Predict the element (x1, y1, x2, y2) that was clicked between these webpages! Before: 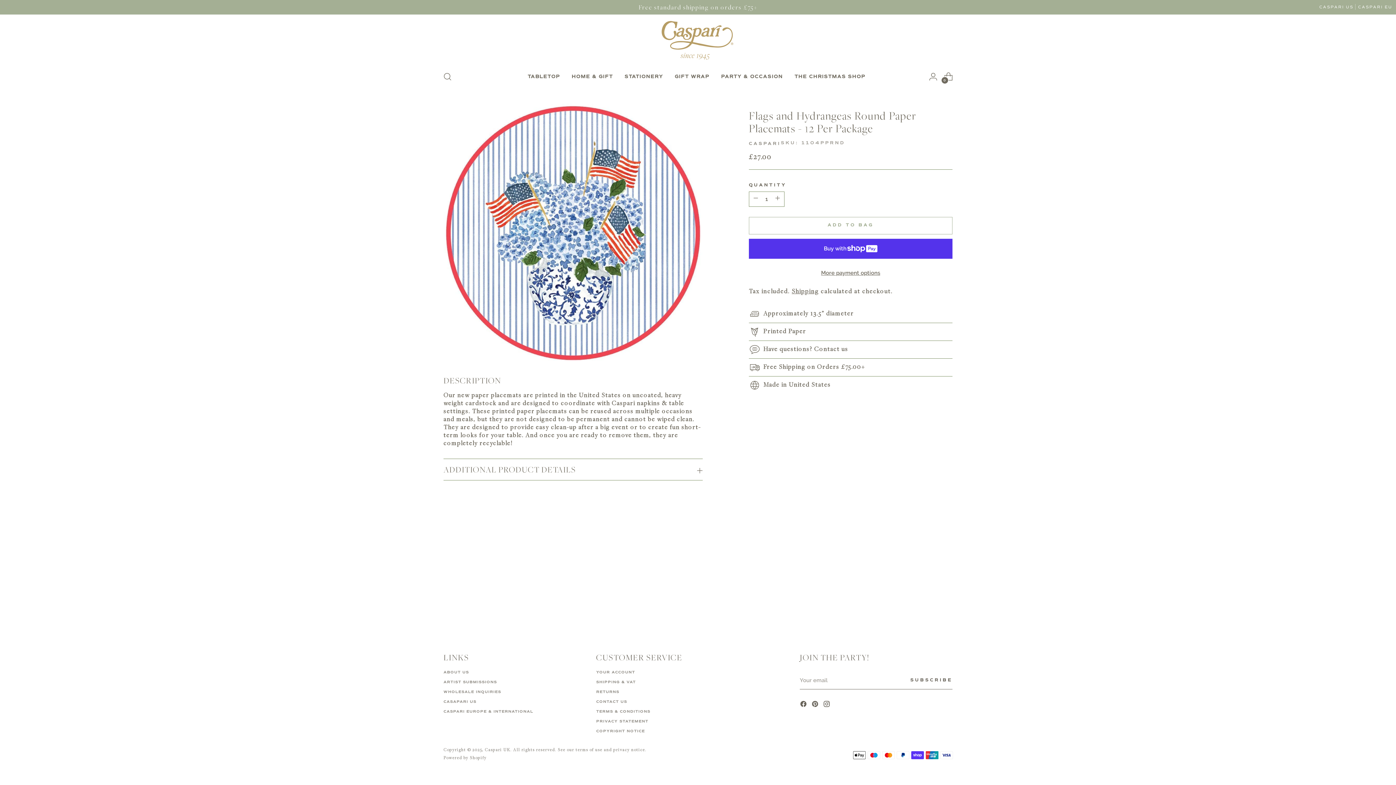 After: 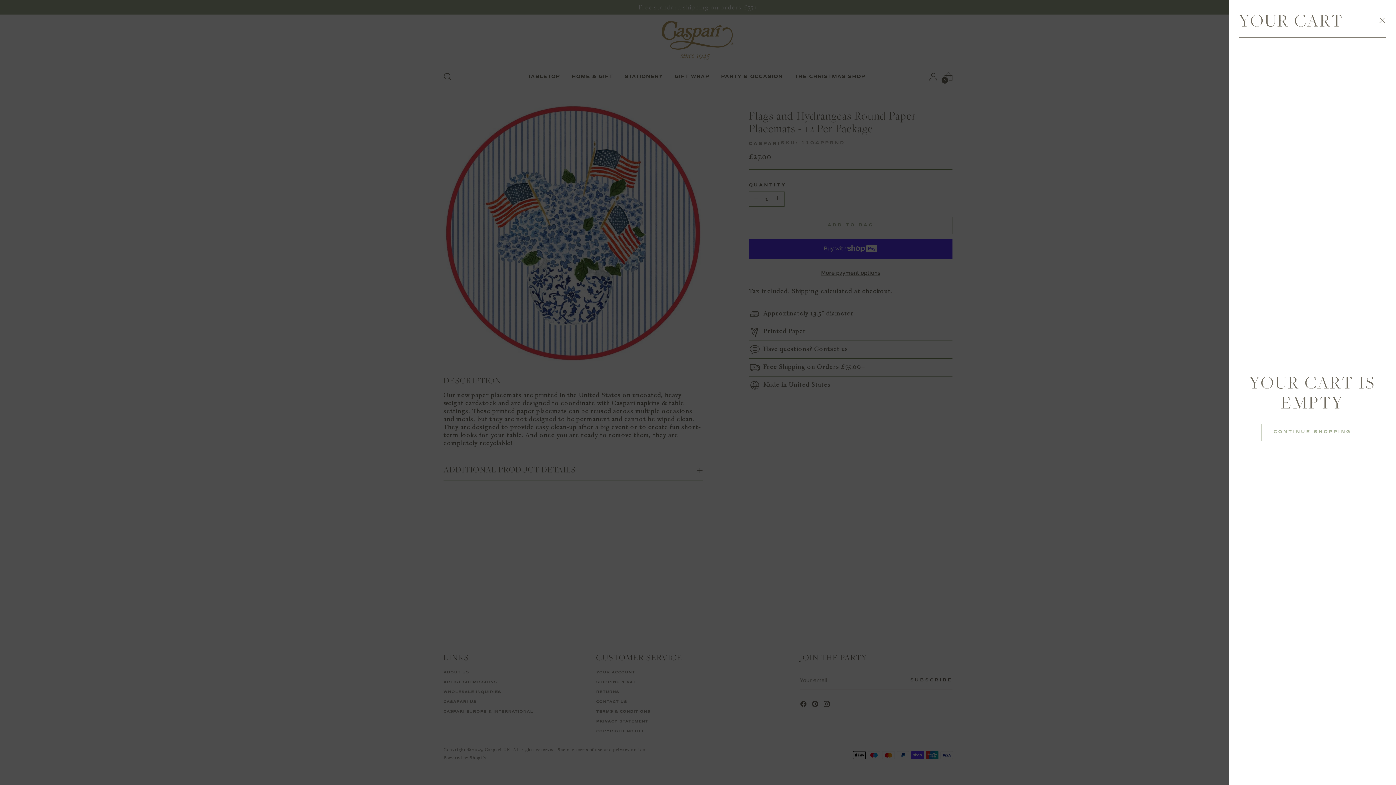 Action: bbox: (941, 69, 956, 84) label: Open cart modal